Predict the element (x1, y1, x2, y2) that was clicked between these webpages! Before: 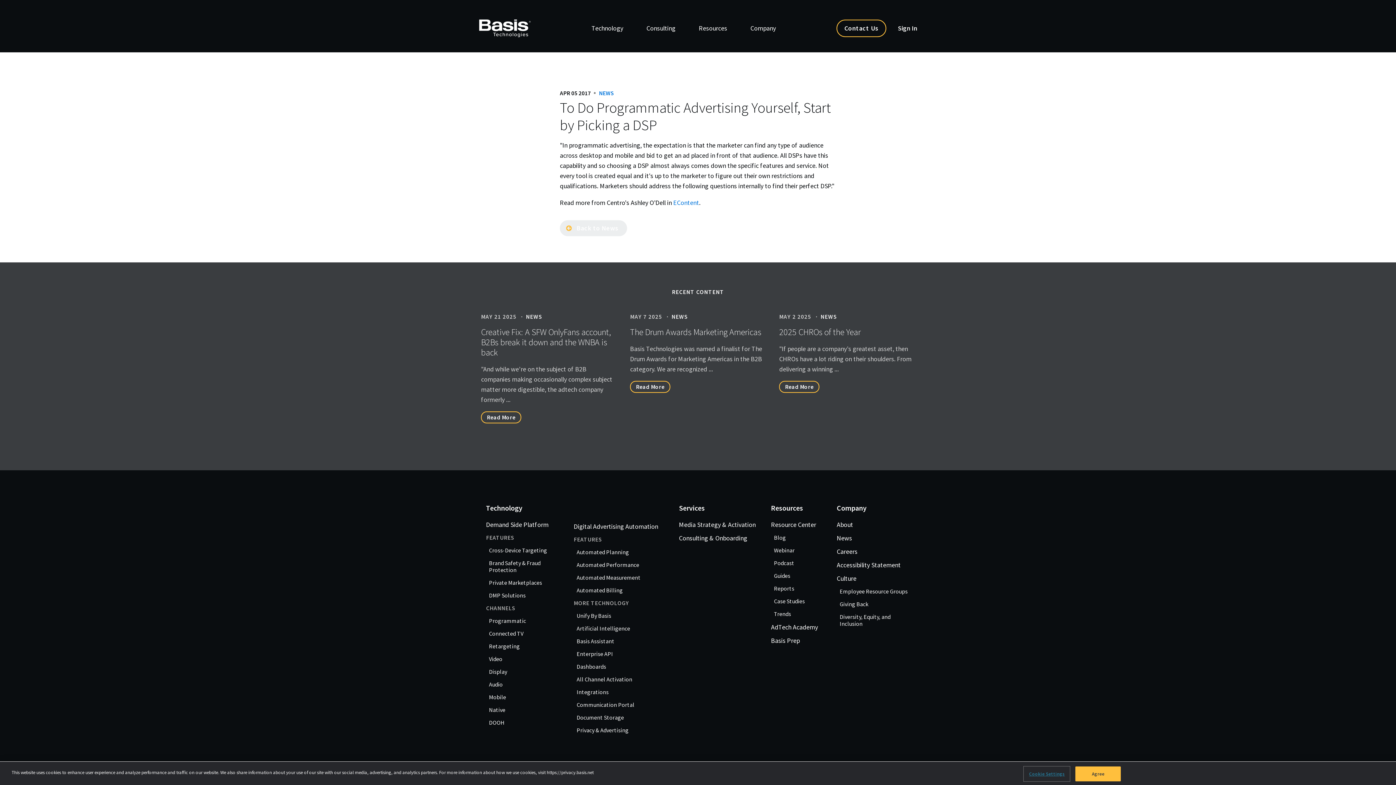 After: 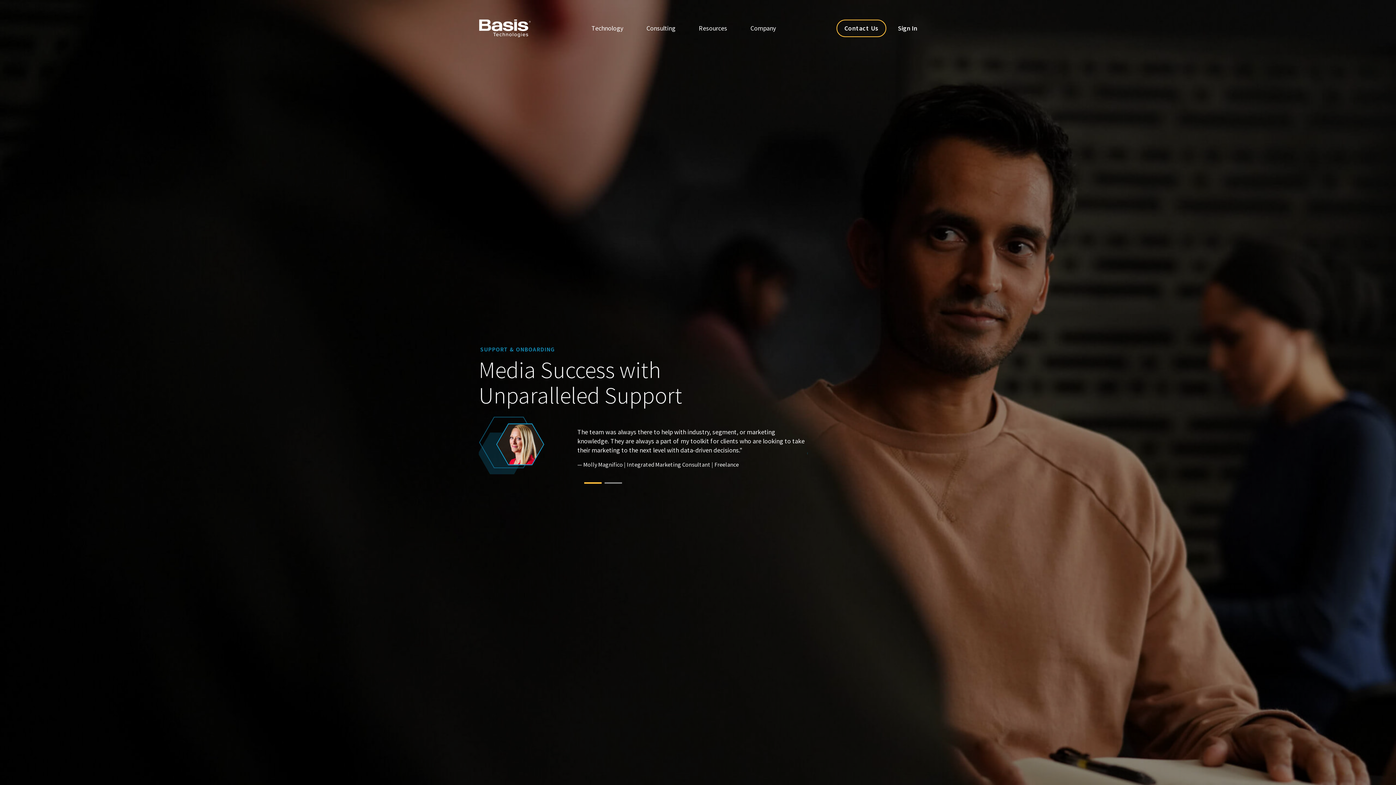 Action: bbox: (679, 534, 747, 542) label: Consulting & Onboarding